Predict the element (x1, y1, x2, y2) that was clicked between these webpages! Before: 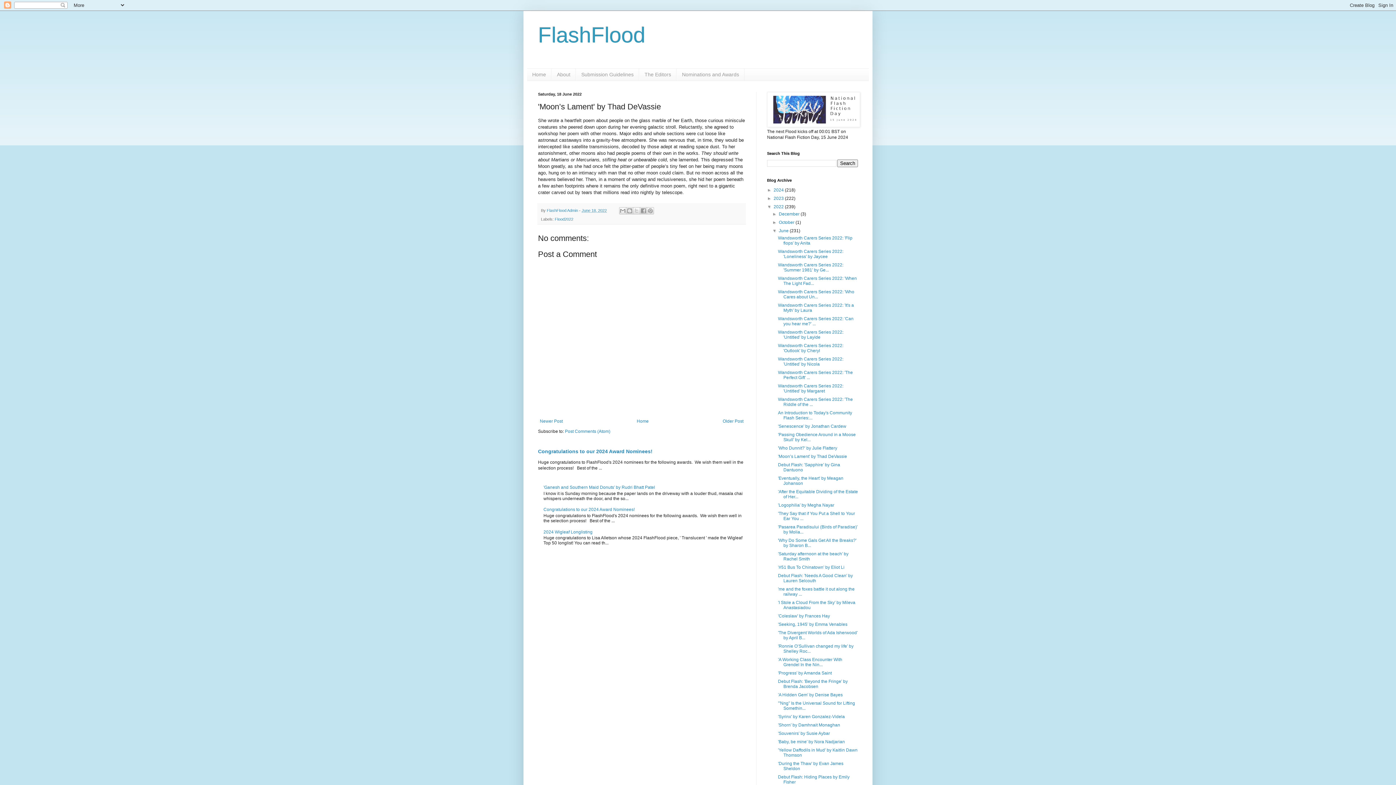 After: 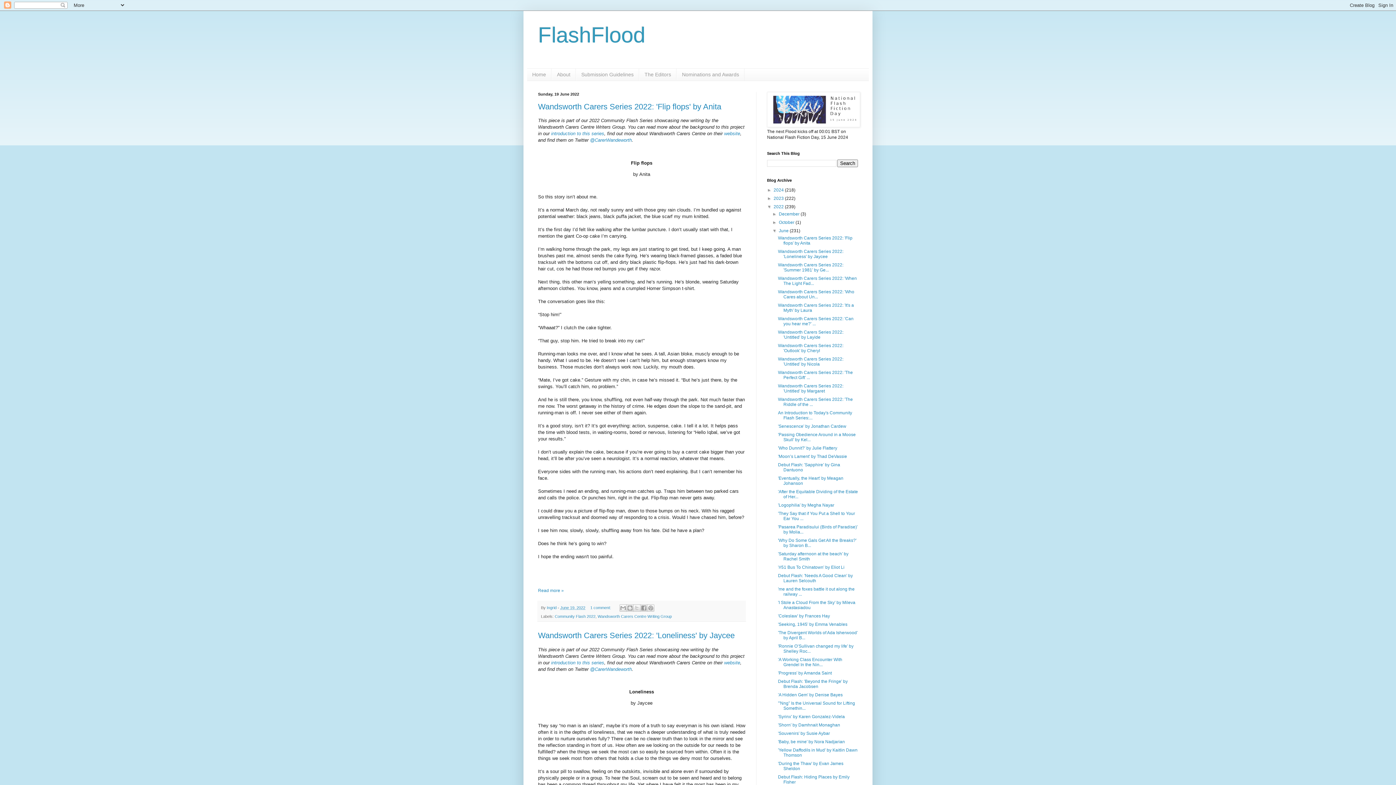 Action: label: June  bbox: (779, 228, 789, 233)